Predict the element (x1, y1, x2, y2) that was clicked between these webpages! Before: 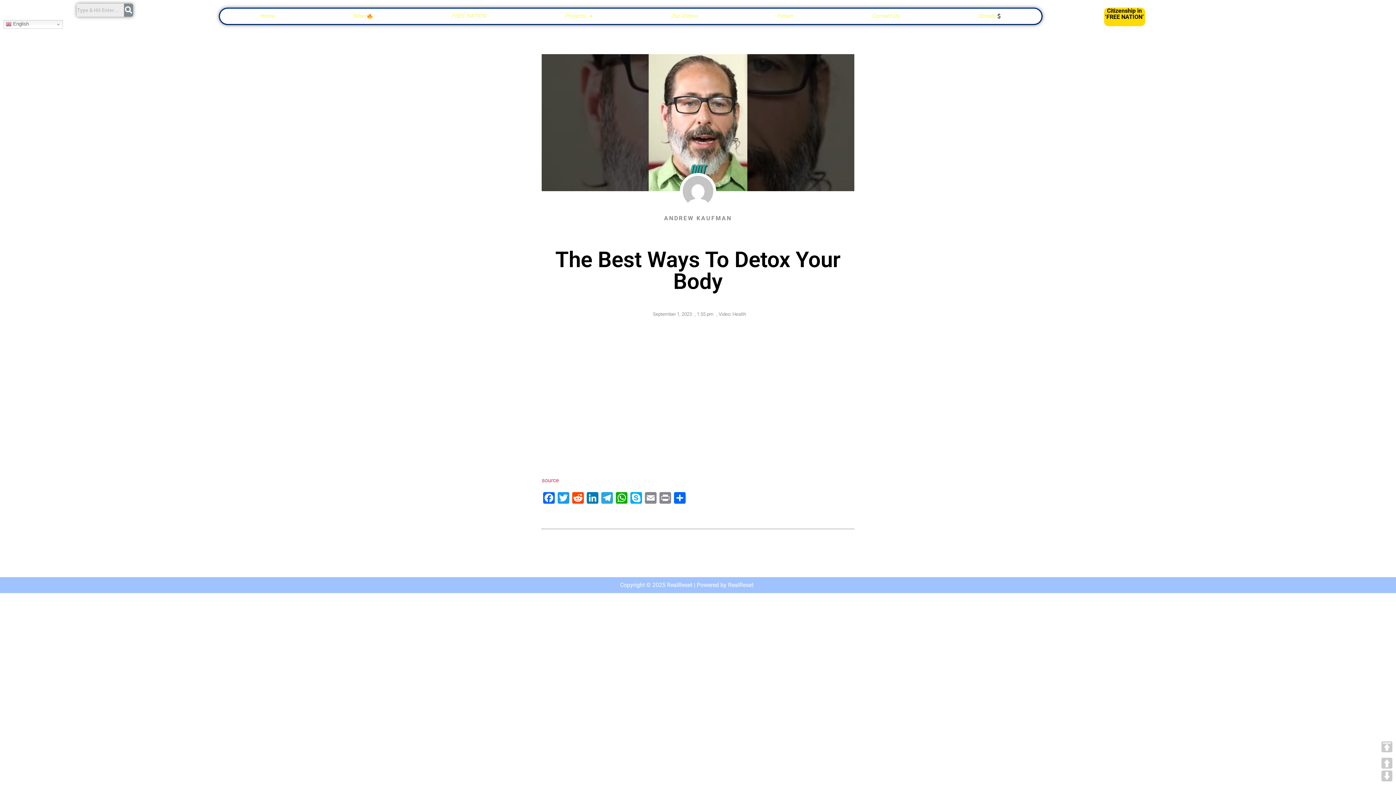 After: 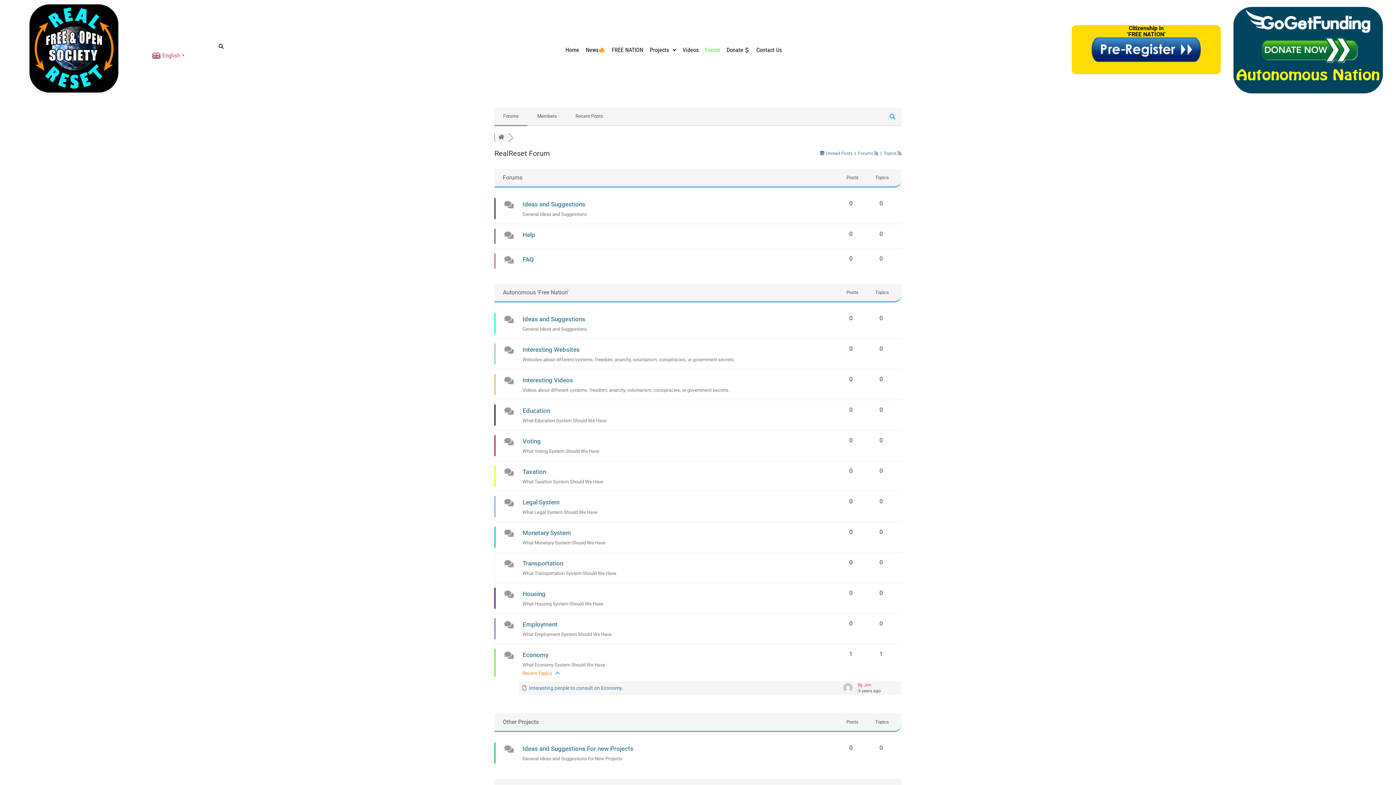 Action: label: Forum bbox: (739, 10, 830, 21)